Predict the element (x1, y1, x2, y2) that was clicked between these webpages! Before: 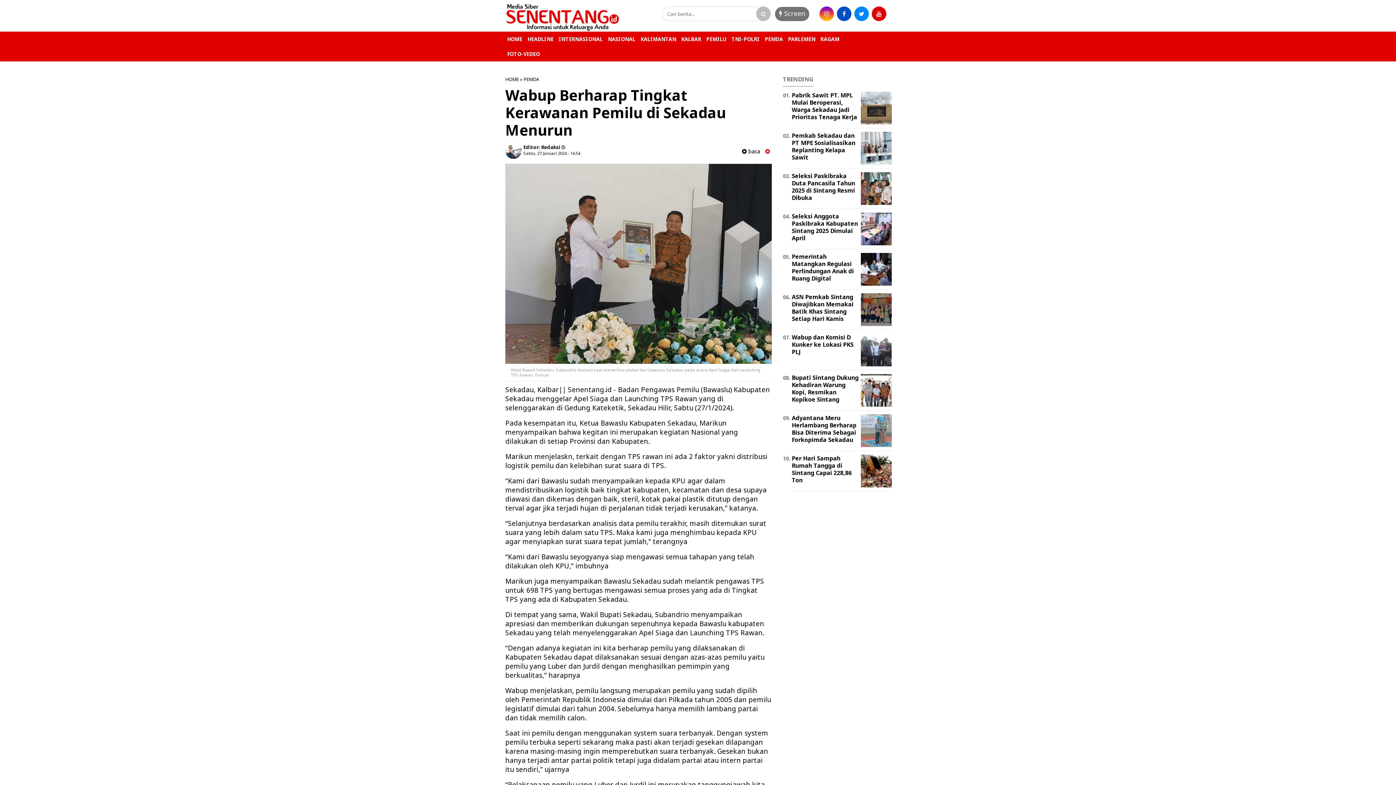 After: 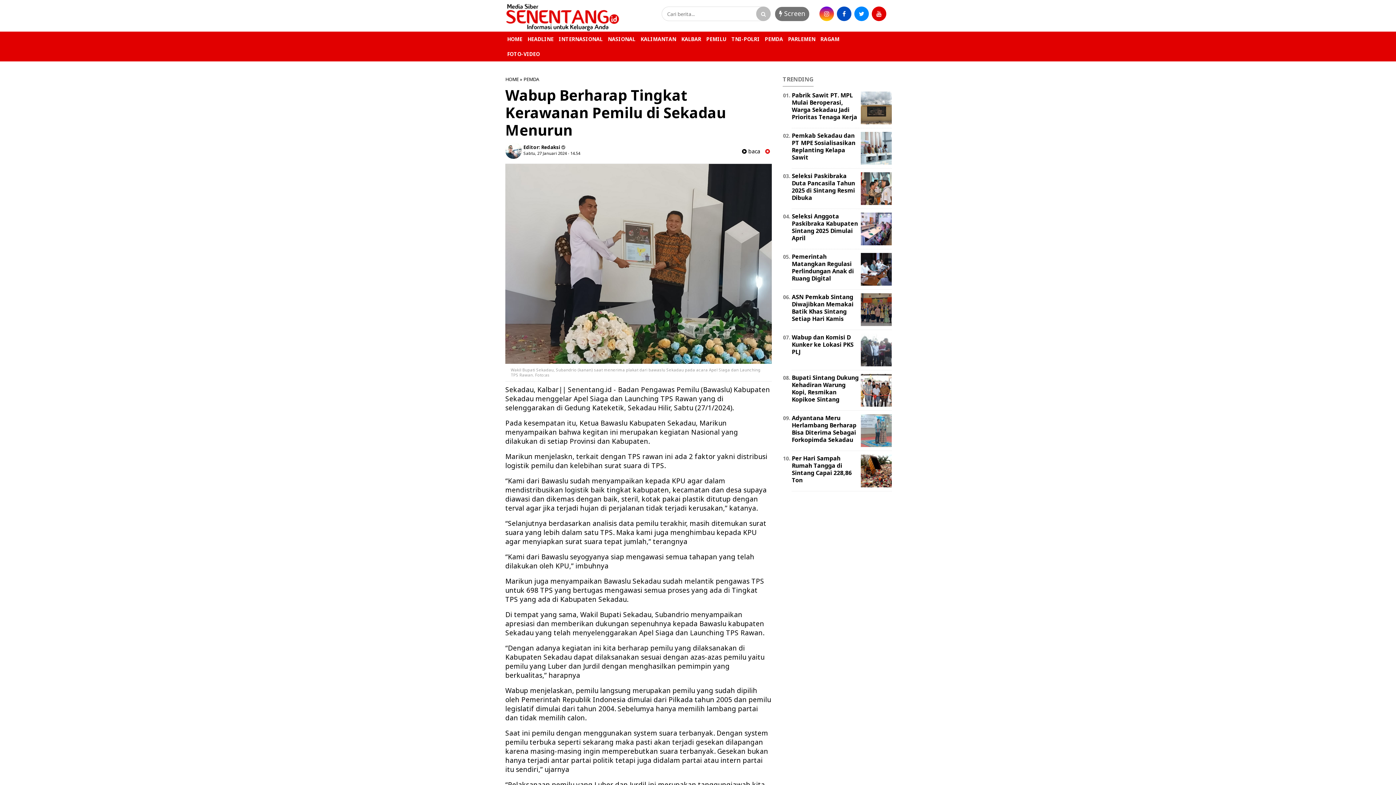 Action: bbox: (523, 150, 580, 156) label: Sabtu, 27 Januari 2024 - 14.54